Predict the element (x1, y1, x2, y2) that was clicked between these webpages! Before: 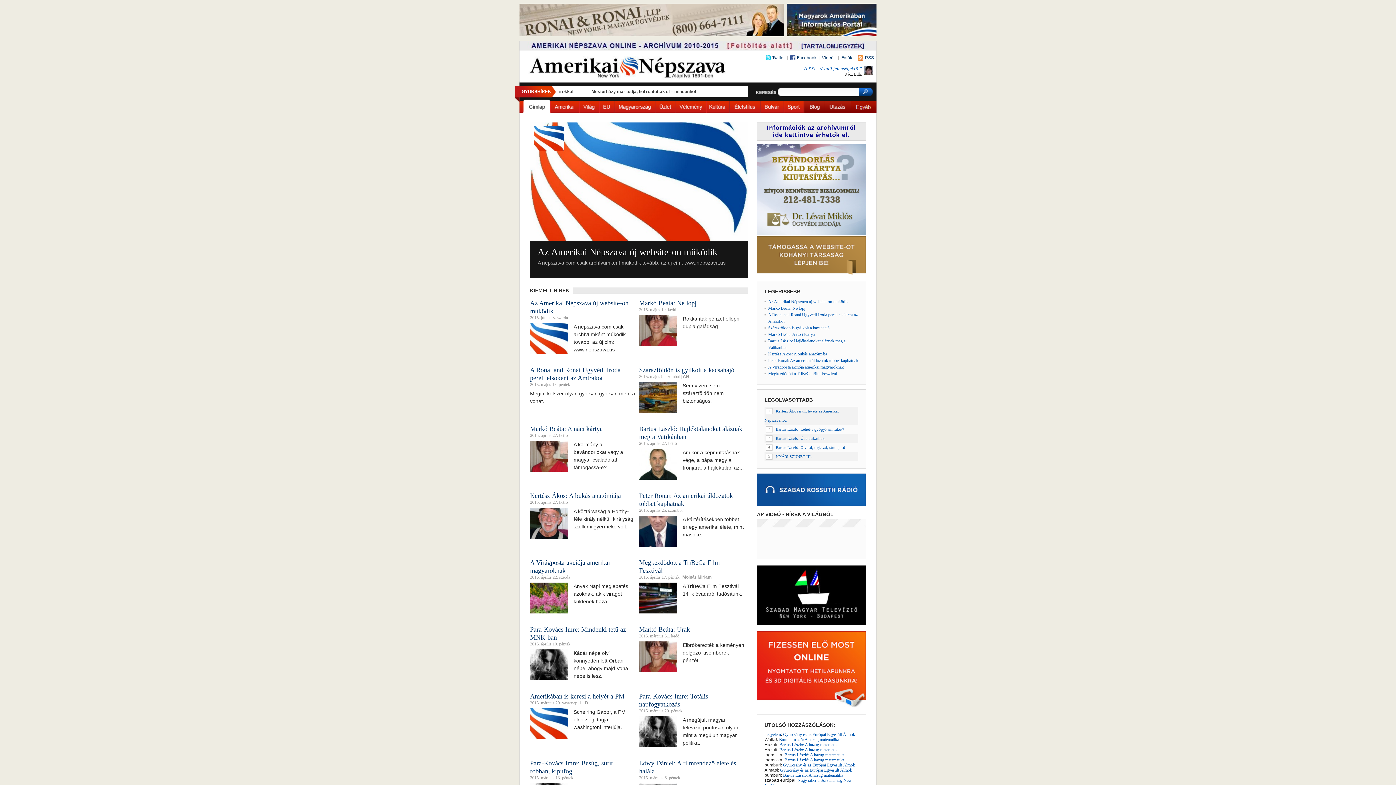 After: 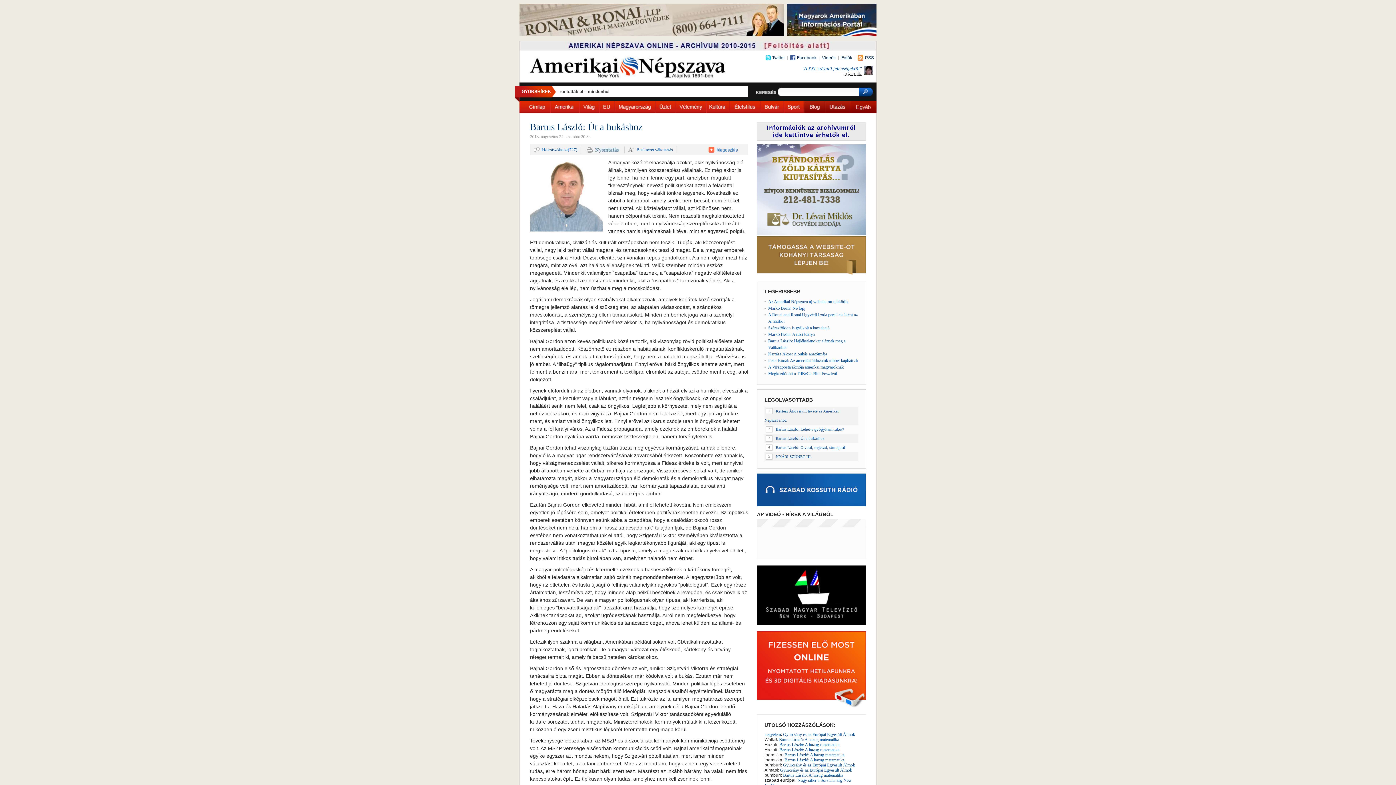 Action: bbox: (776, 436, 824, 440) label: 3
Bartus László: Út a bukáshoz